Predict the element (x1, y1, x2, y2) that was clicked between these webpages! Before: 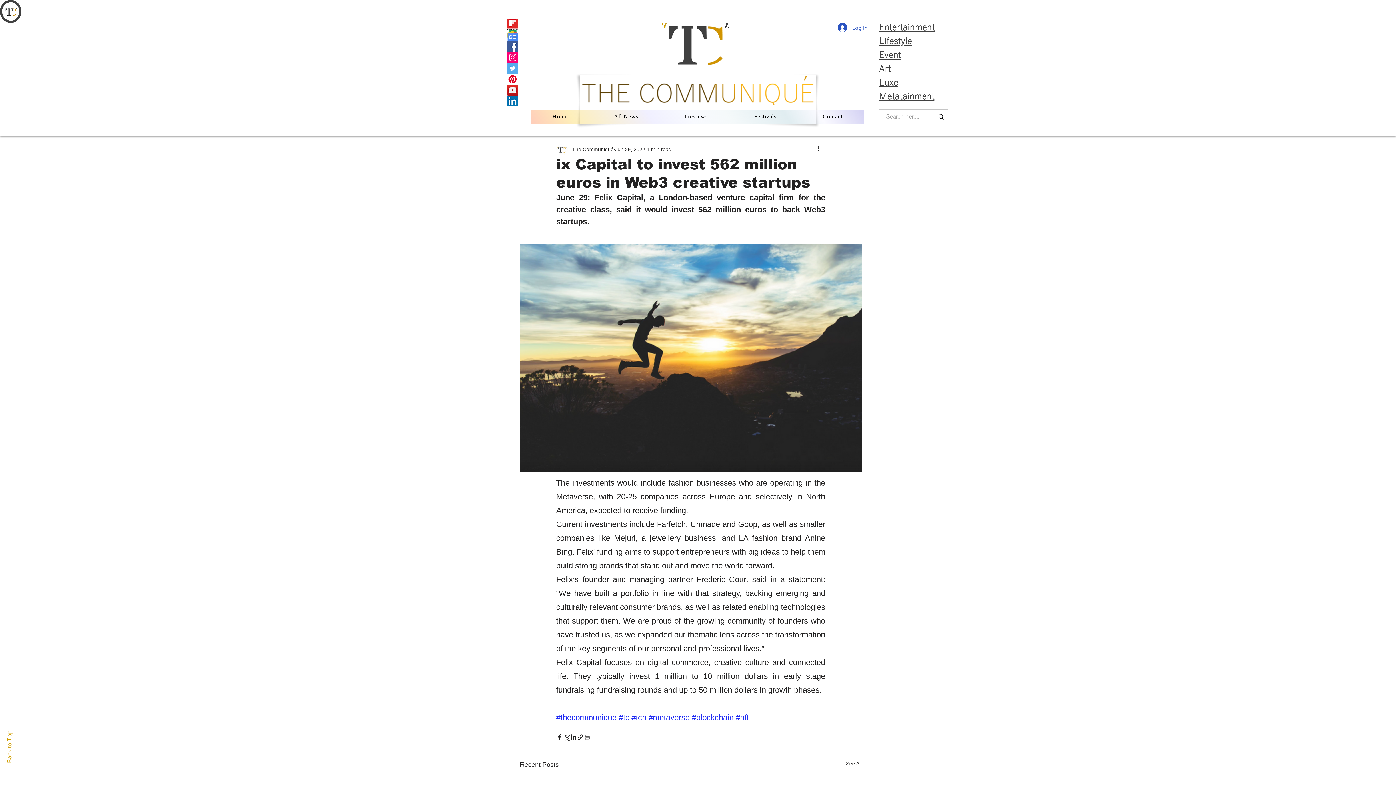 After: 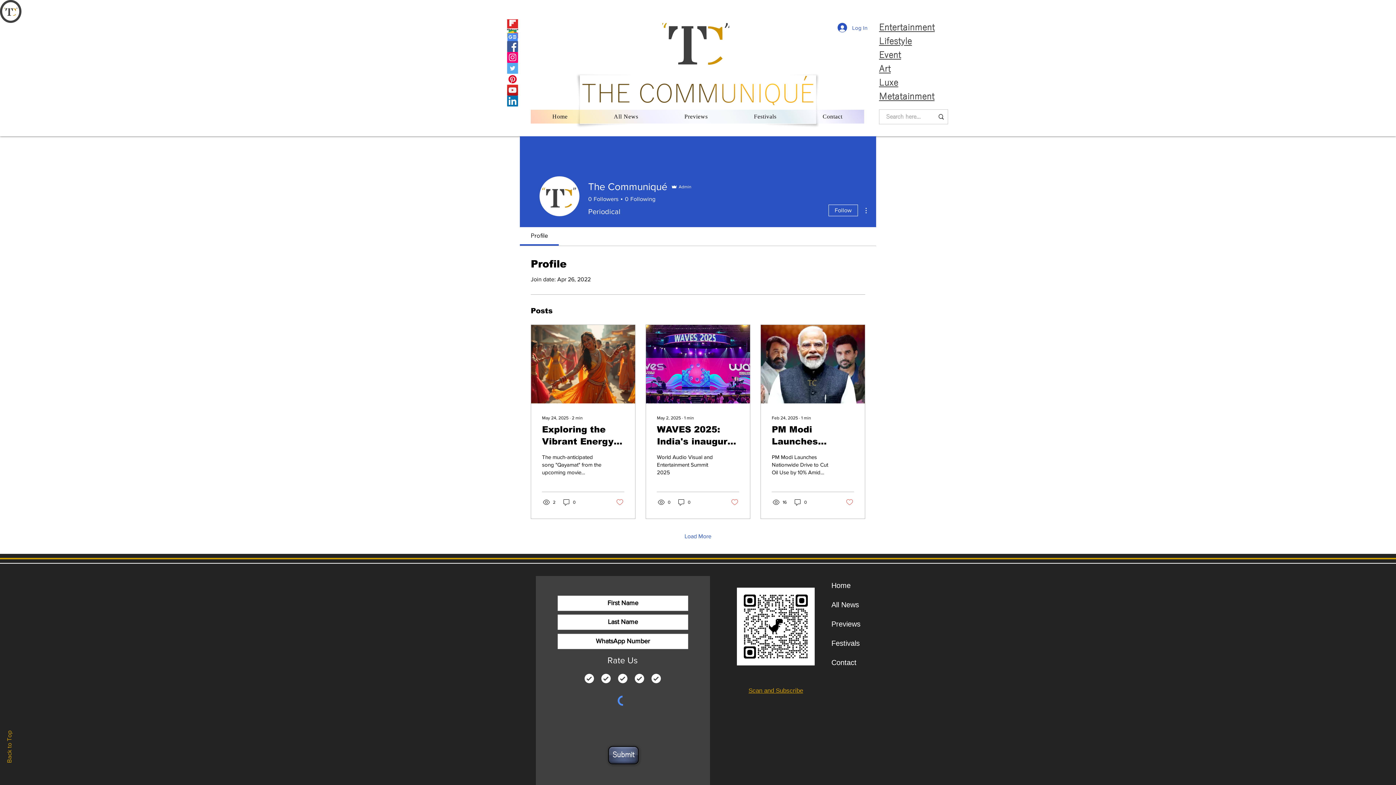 Action: bbox: (572, 145, 613, 153) label: The Communiqué